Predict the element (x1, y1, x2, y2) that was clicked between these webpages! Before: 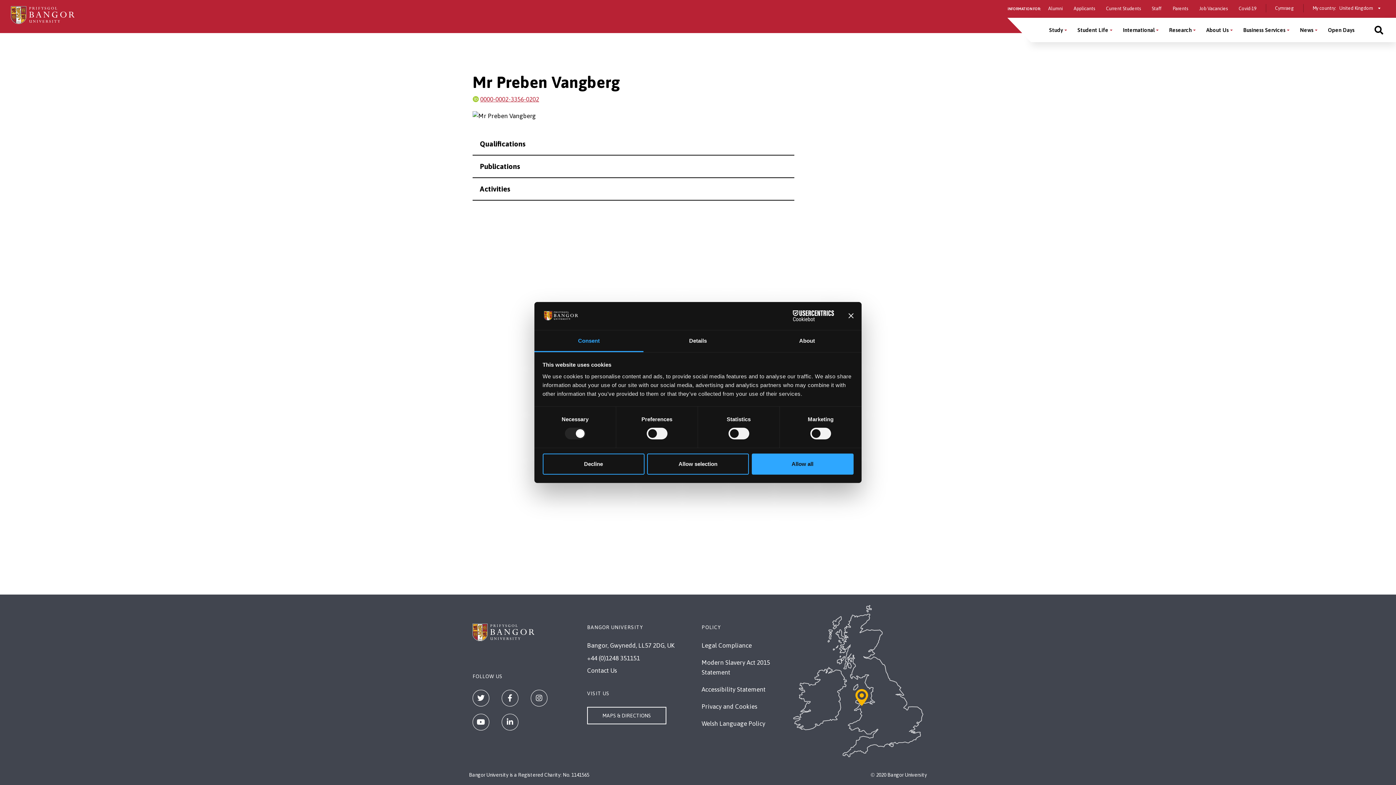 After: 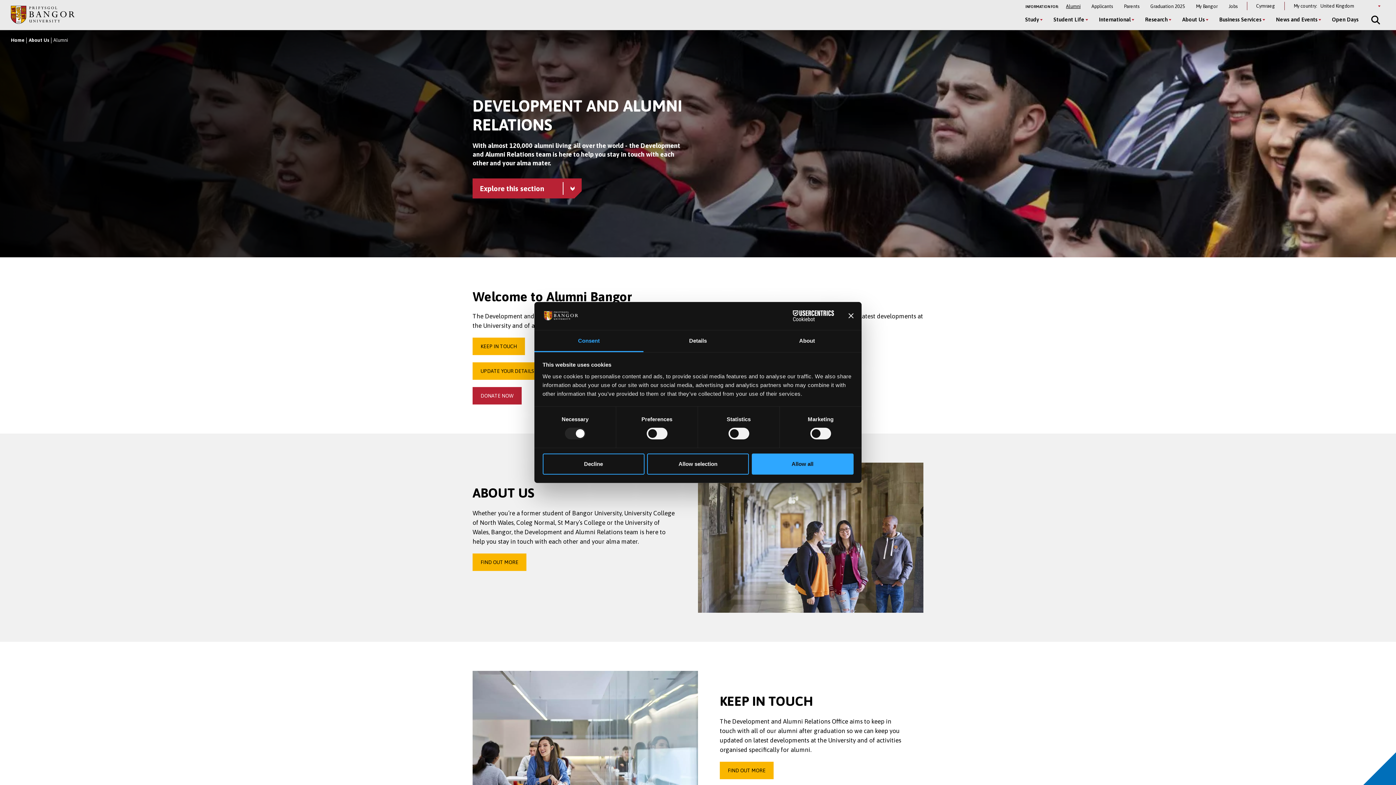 Action: label: Alumni bbox: (1048, 5, 1063, 11)